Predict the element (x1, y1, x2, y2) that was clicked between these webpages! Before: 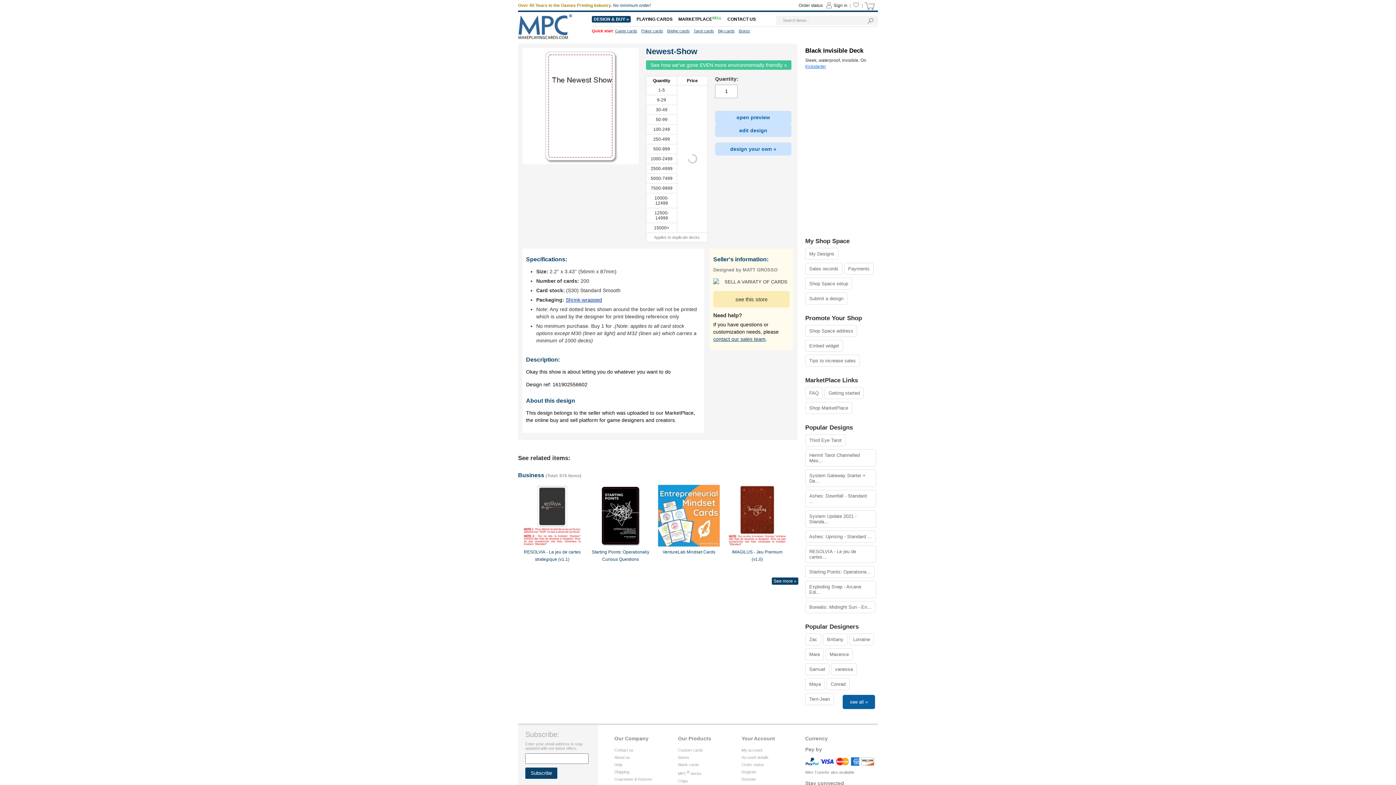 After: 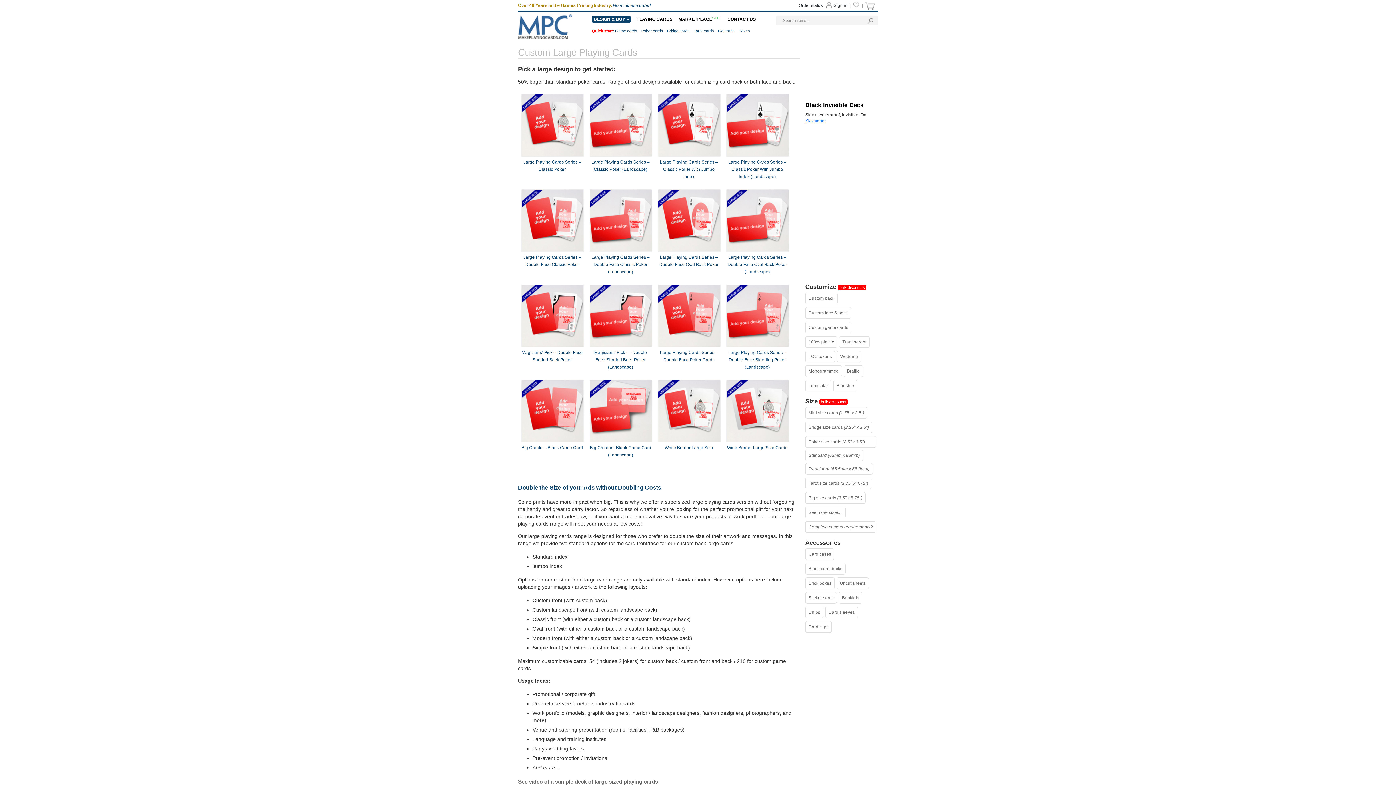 Action: bbox: (718, 28, 734, 33) label: Big cards